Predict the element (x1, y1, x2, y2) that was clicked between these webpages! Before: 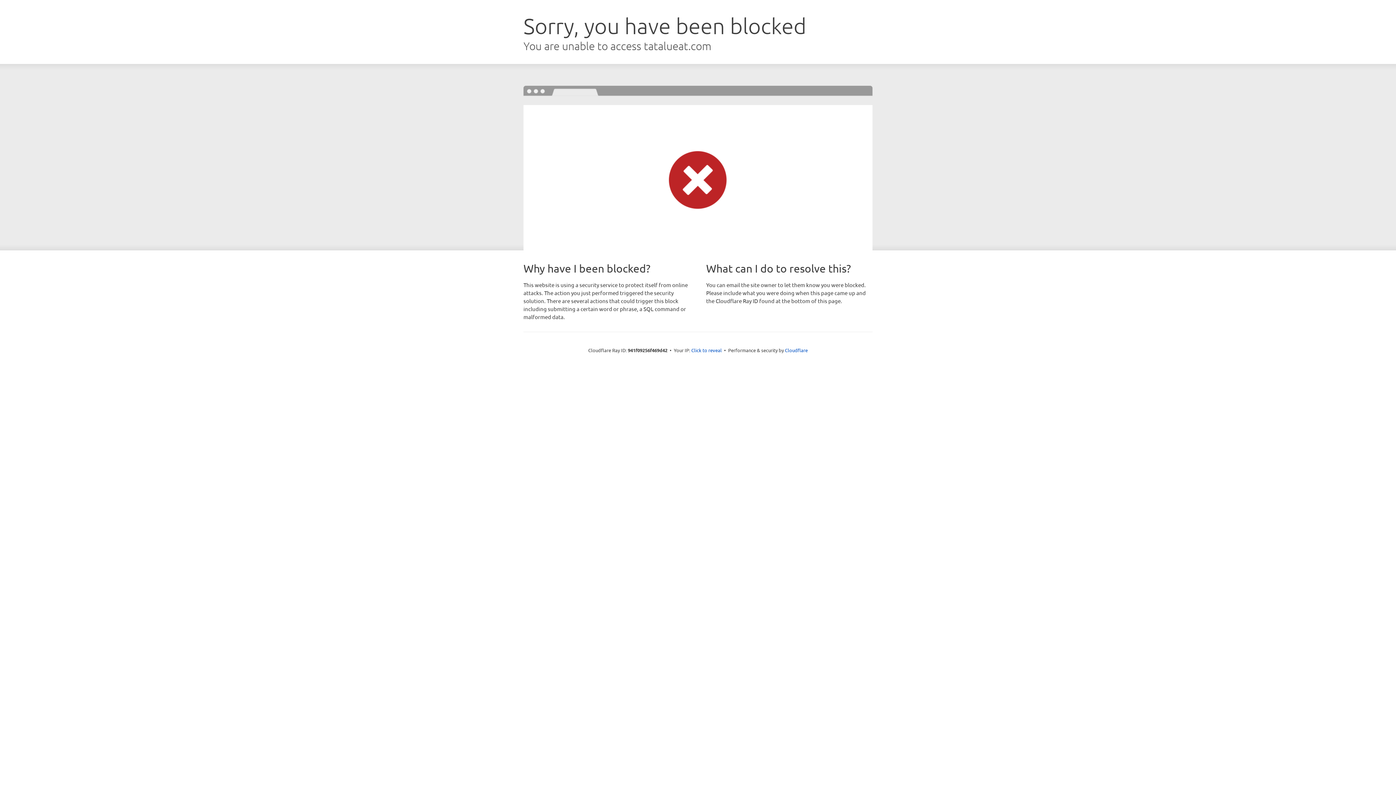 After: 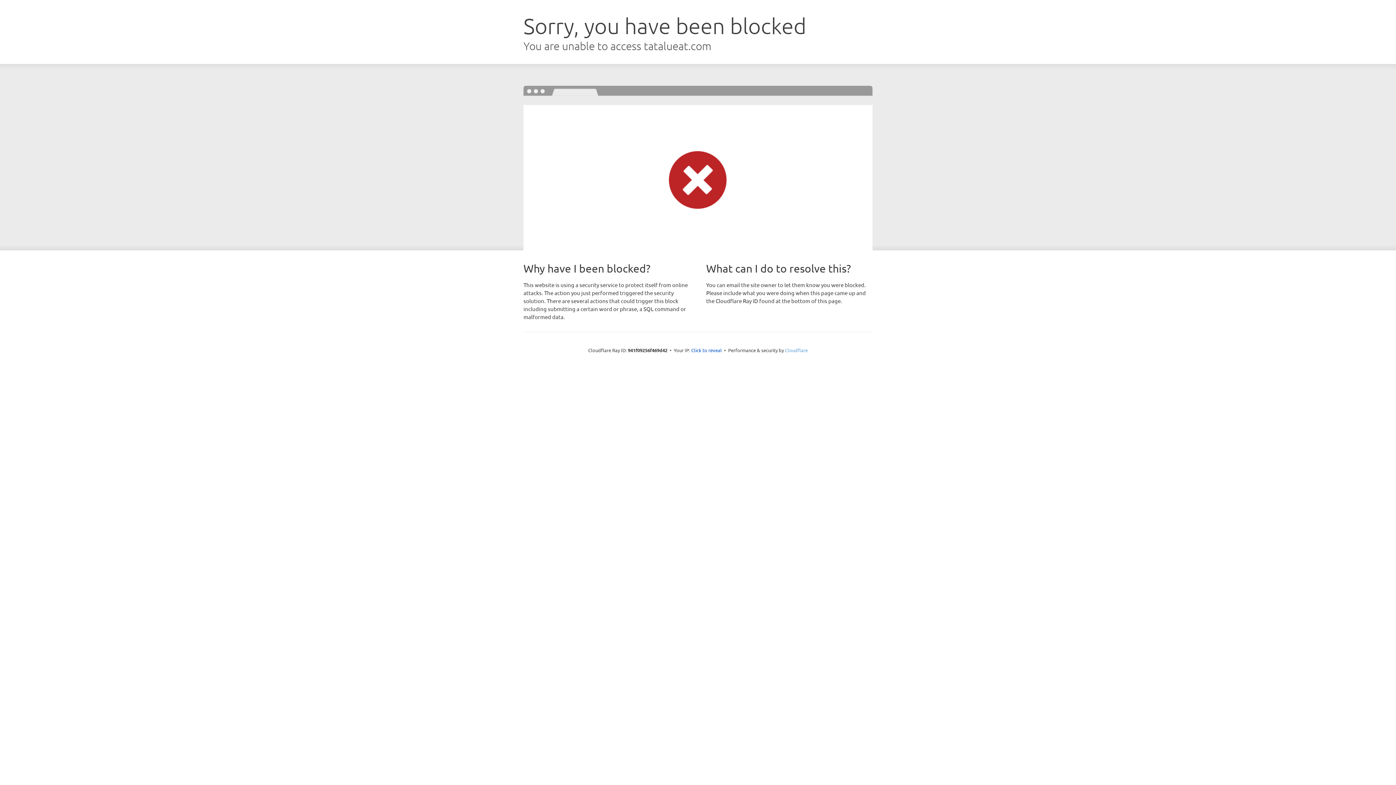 Action: bbox: (785, 347, 808, 353) label: Cloudflare